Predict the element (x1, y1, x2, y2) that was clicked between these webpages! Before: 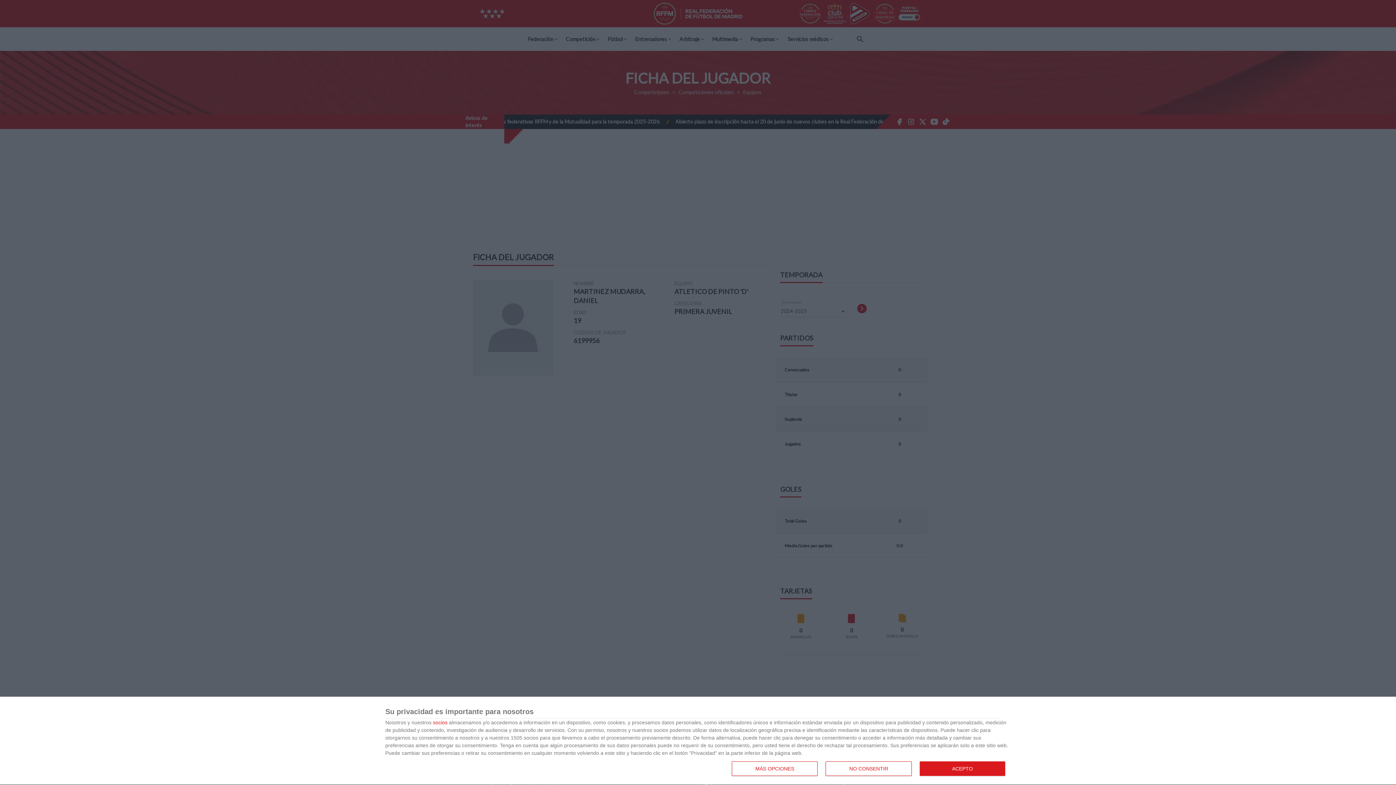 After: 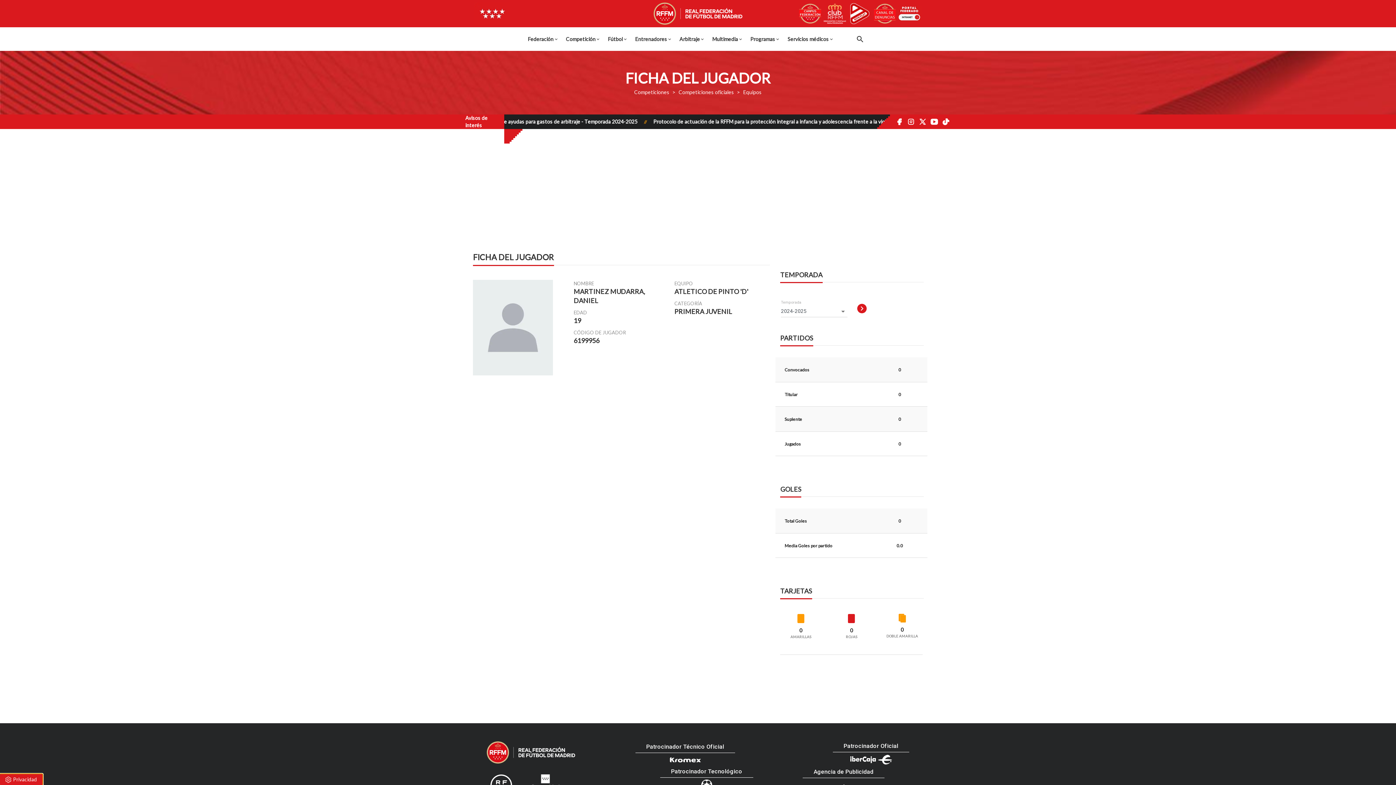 Action: label: NO CONSENTIR bbox: (825, 761, 911, 776)